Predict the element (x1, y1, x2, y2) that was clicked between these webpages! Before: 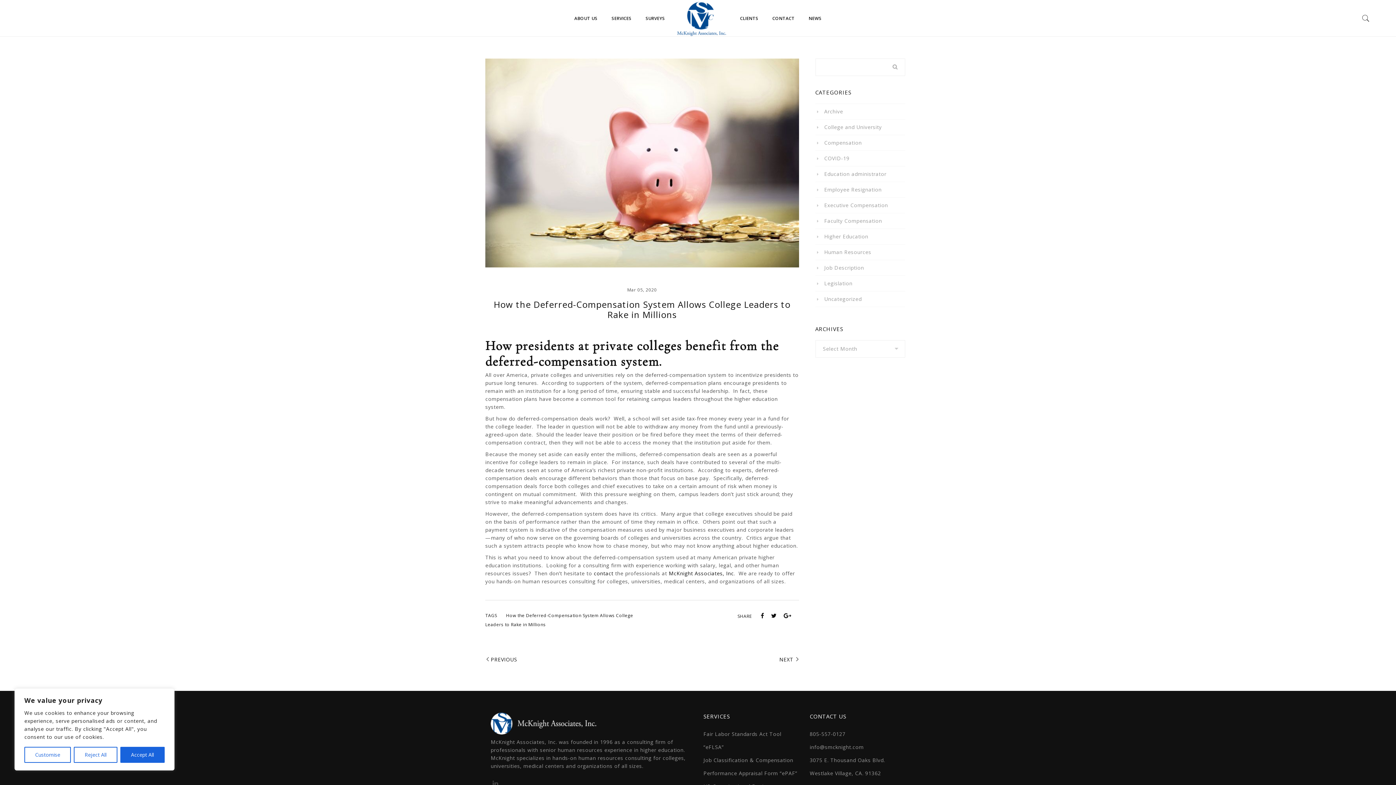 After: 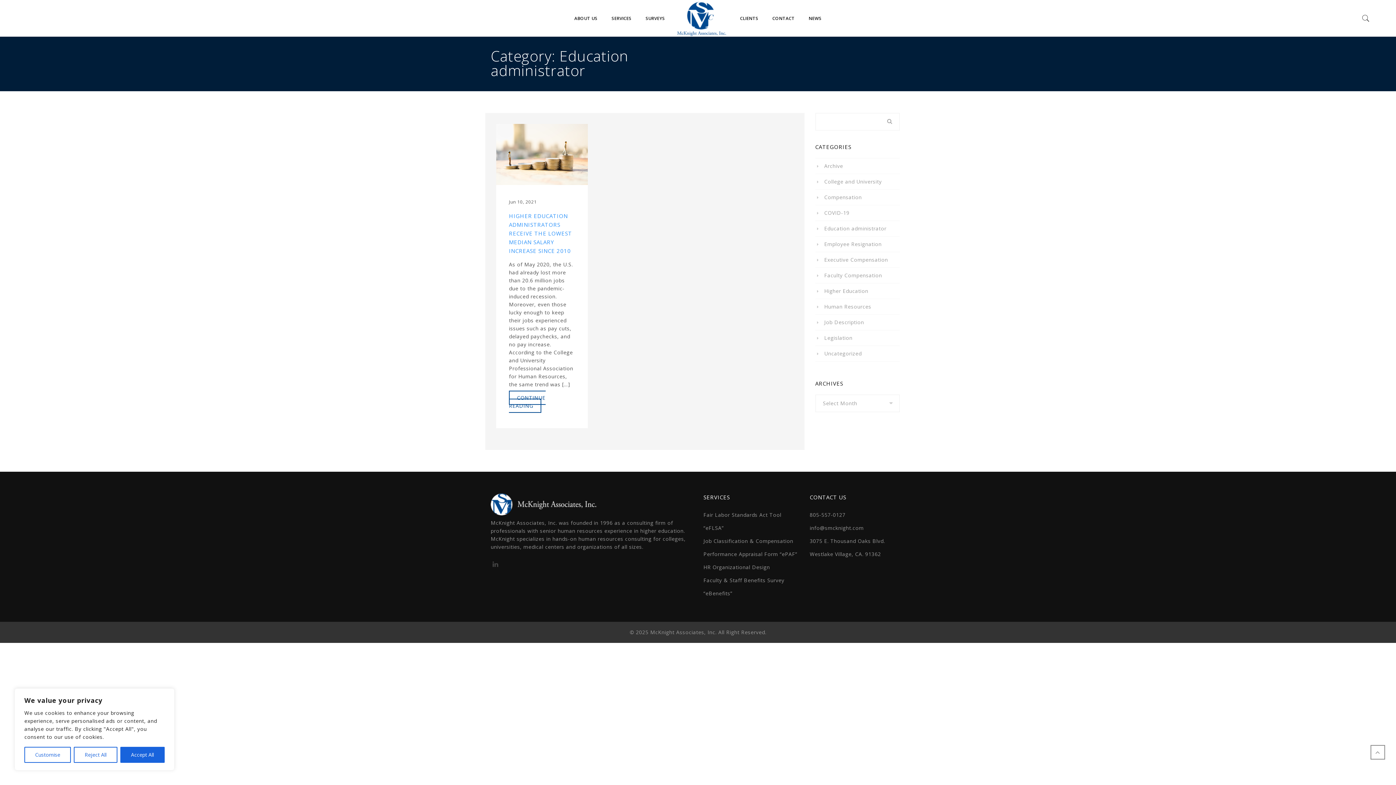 Action: label: Education administrator bbox: (817, 170, 886, 177)